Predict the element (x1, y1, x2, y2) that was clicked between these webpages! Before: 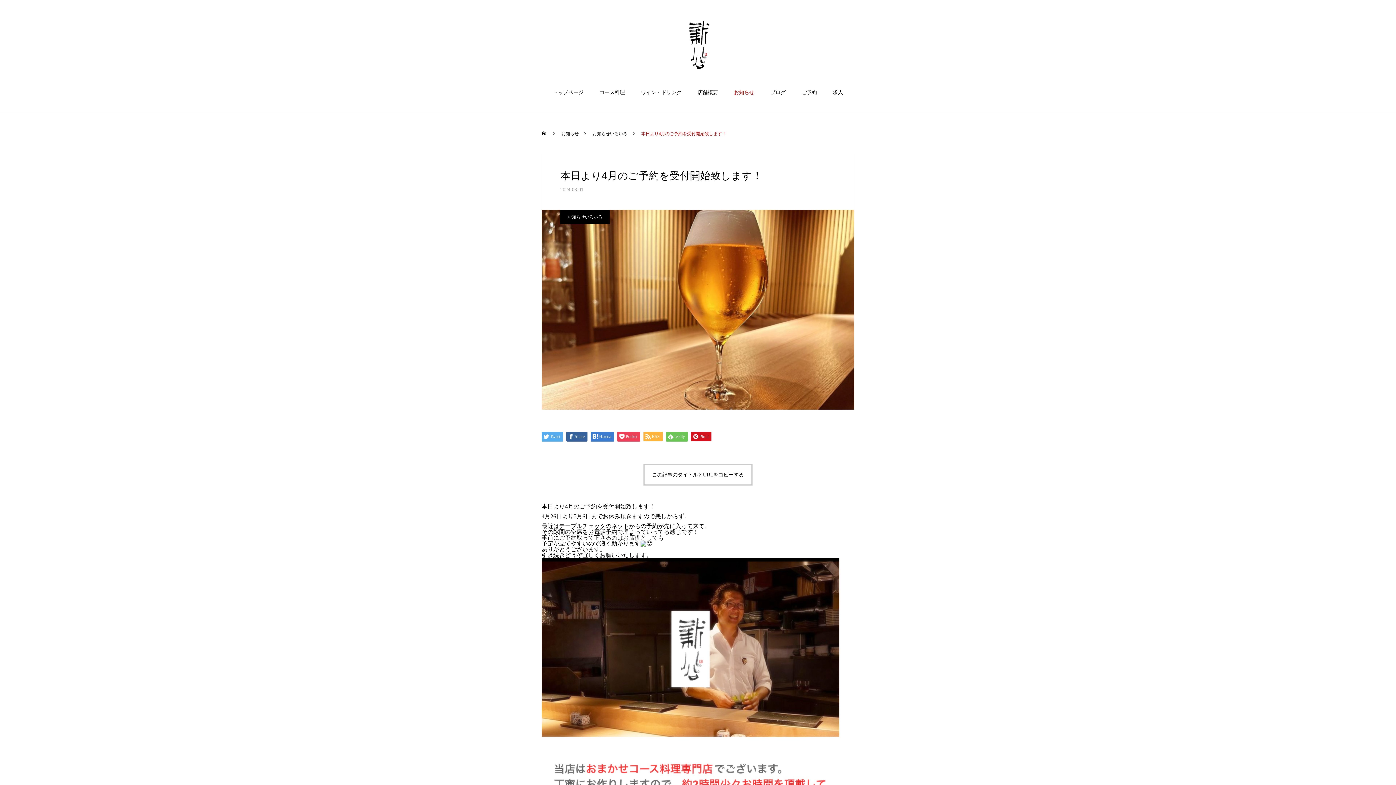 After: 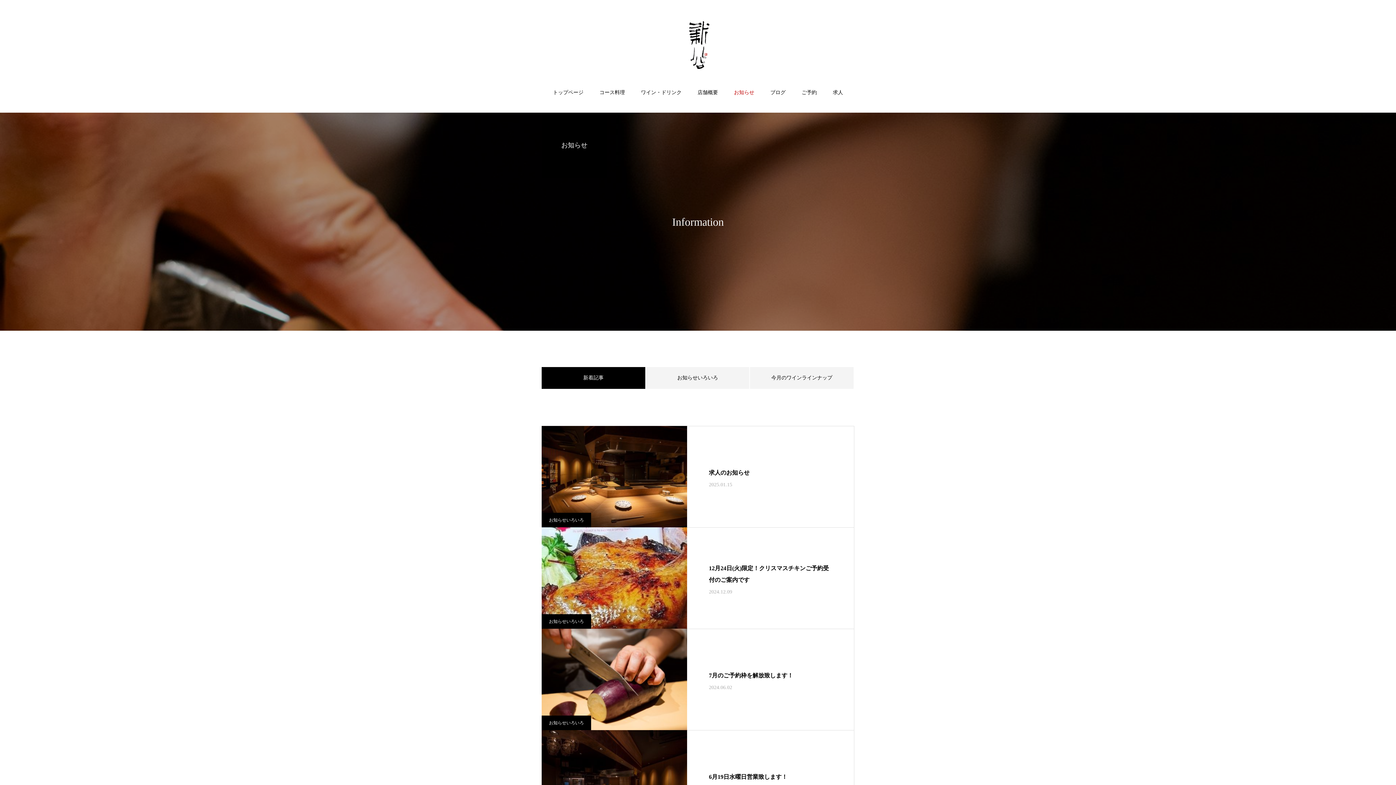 Action: bbox: (726, 82, 762, 113) label: お知らせ